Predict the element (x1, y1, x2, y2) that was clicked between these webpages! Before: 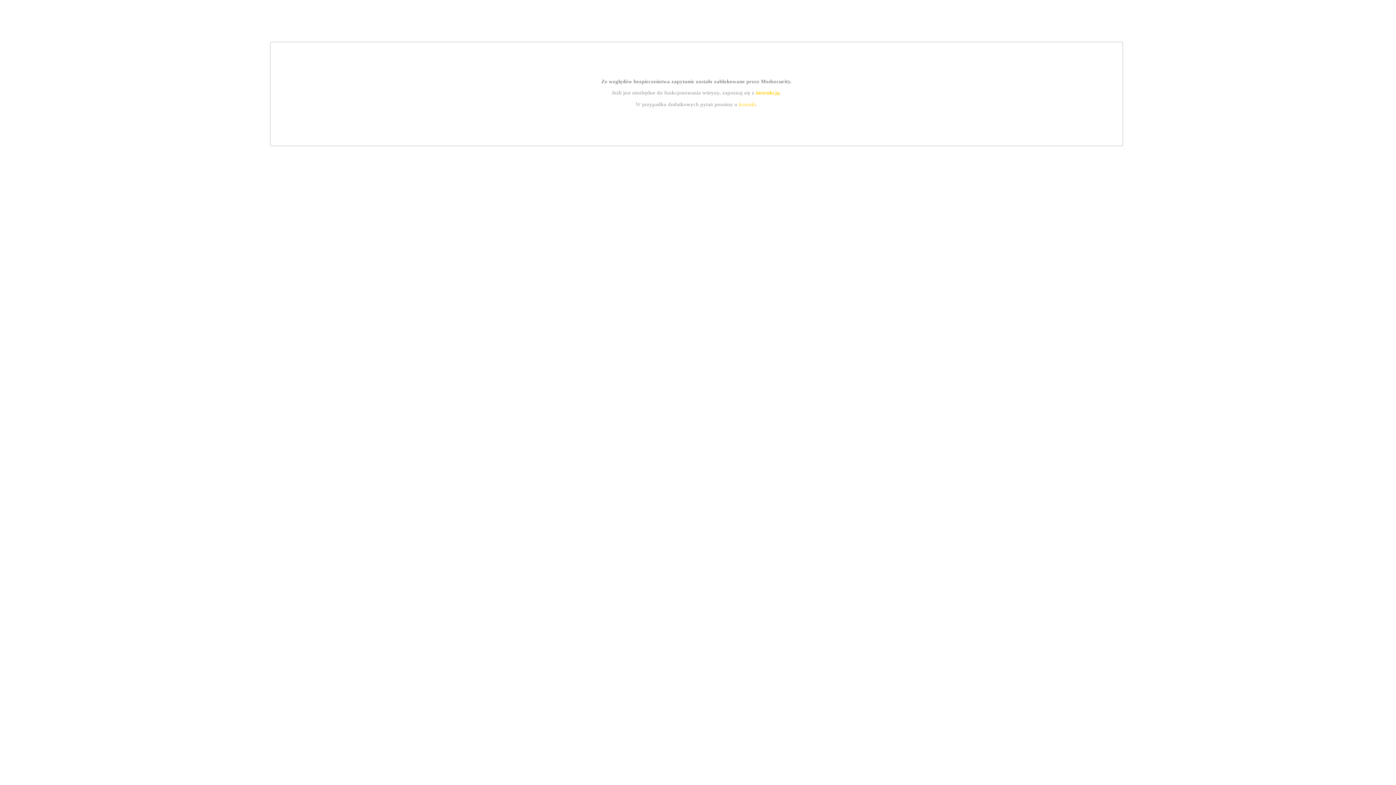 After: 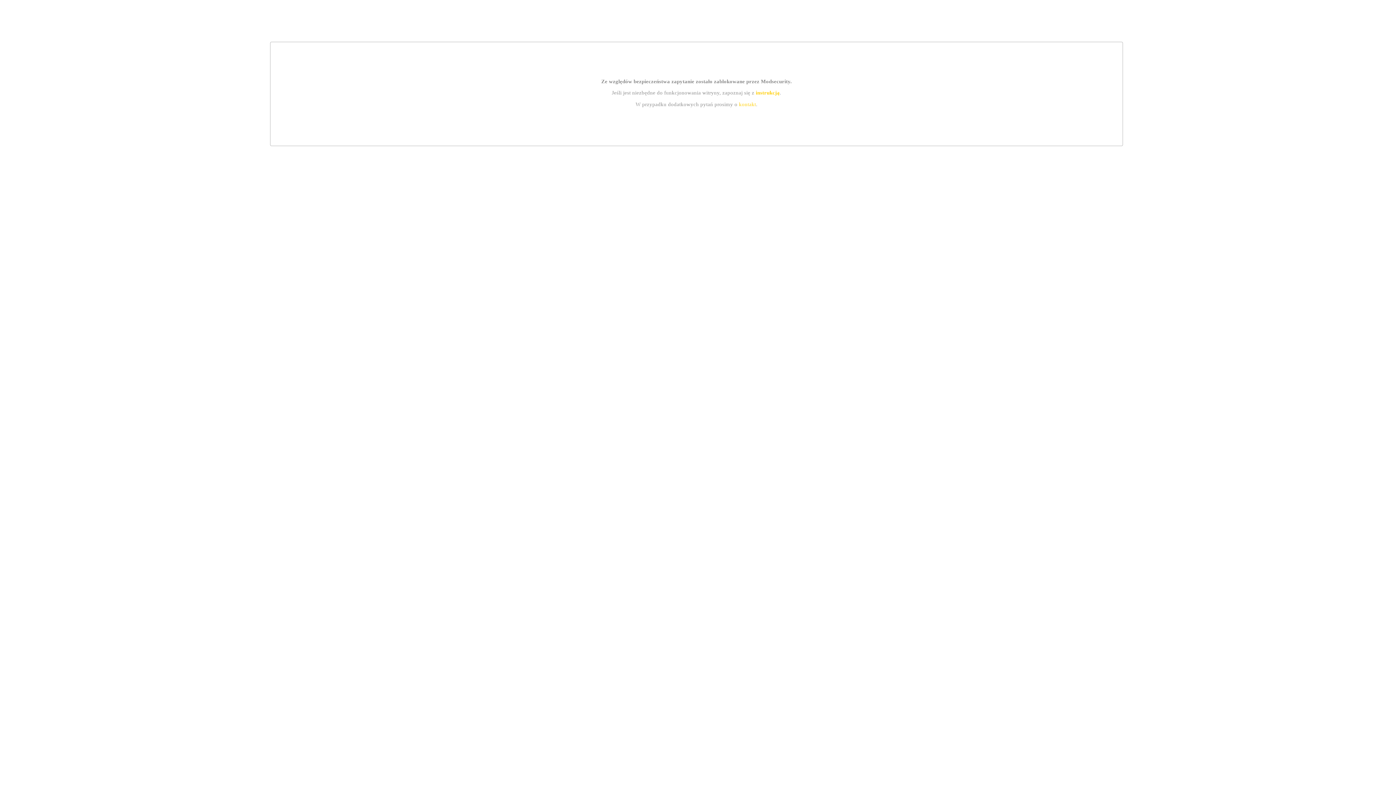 Action: label: kontakt bbox: (739, 101, 756, 107)